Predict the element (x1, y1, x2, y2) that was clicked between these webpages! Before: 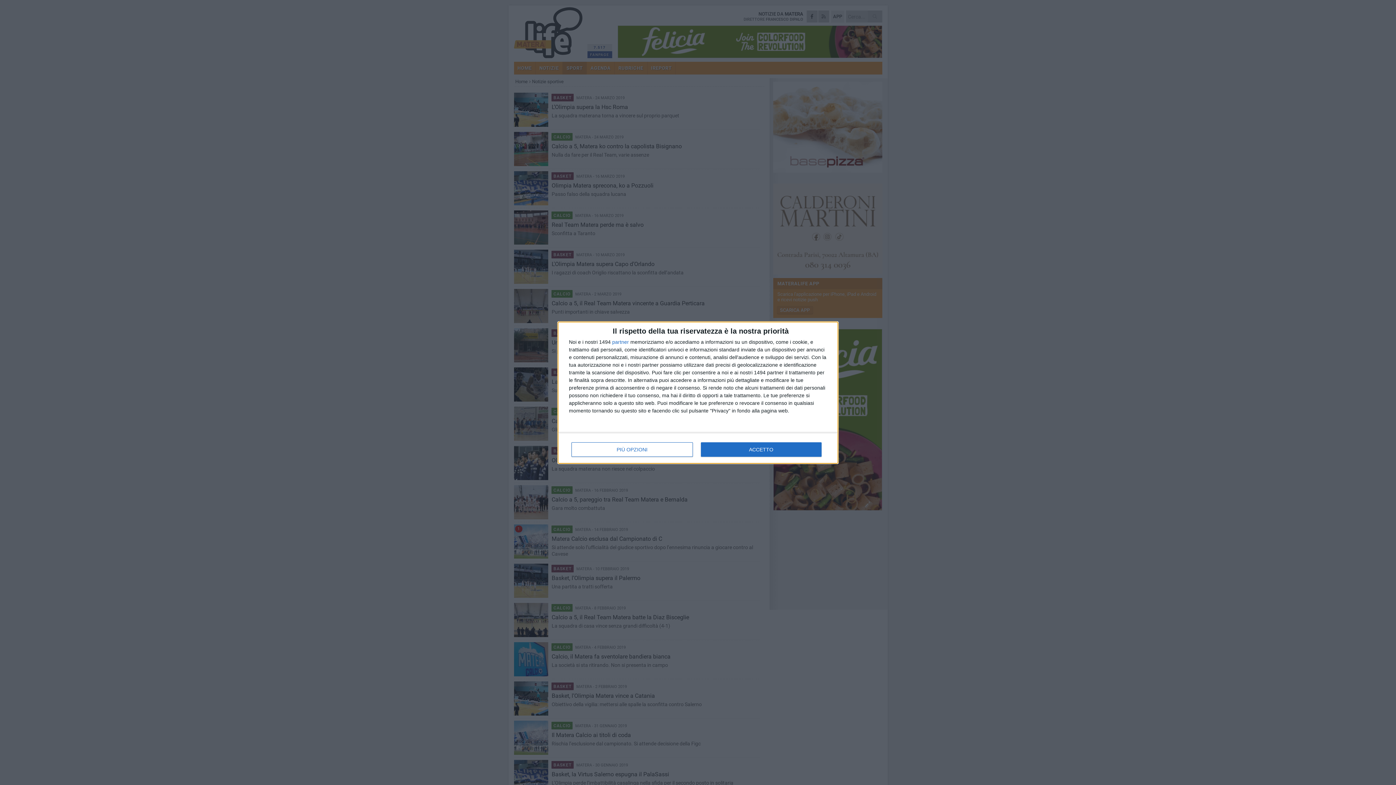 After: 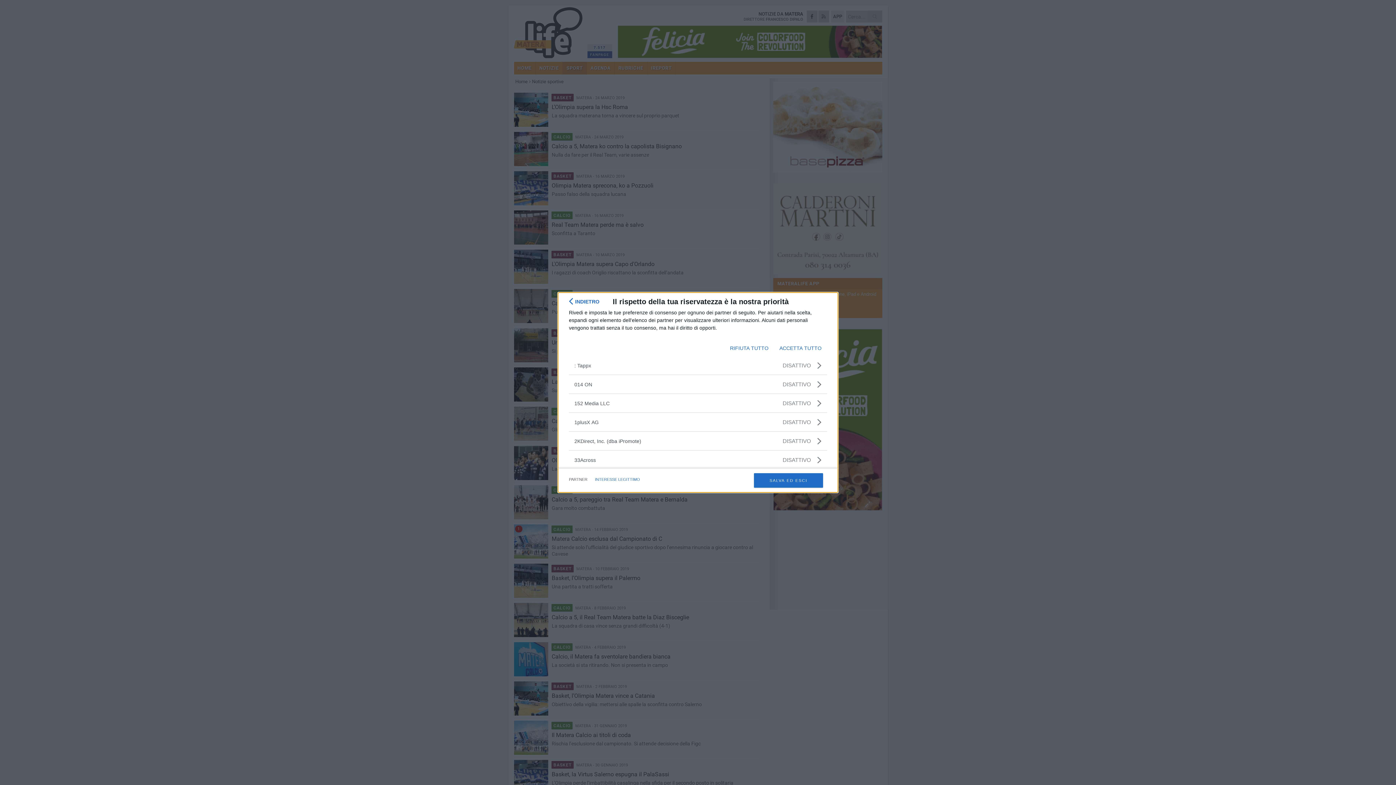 Action: bbox: (612, 339, 629, 344) label: partner